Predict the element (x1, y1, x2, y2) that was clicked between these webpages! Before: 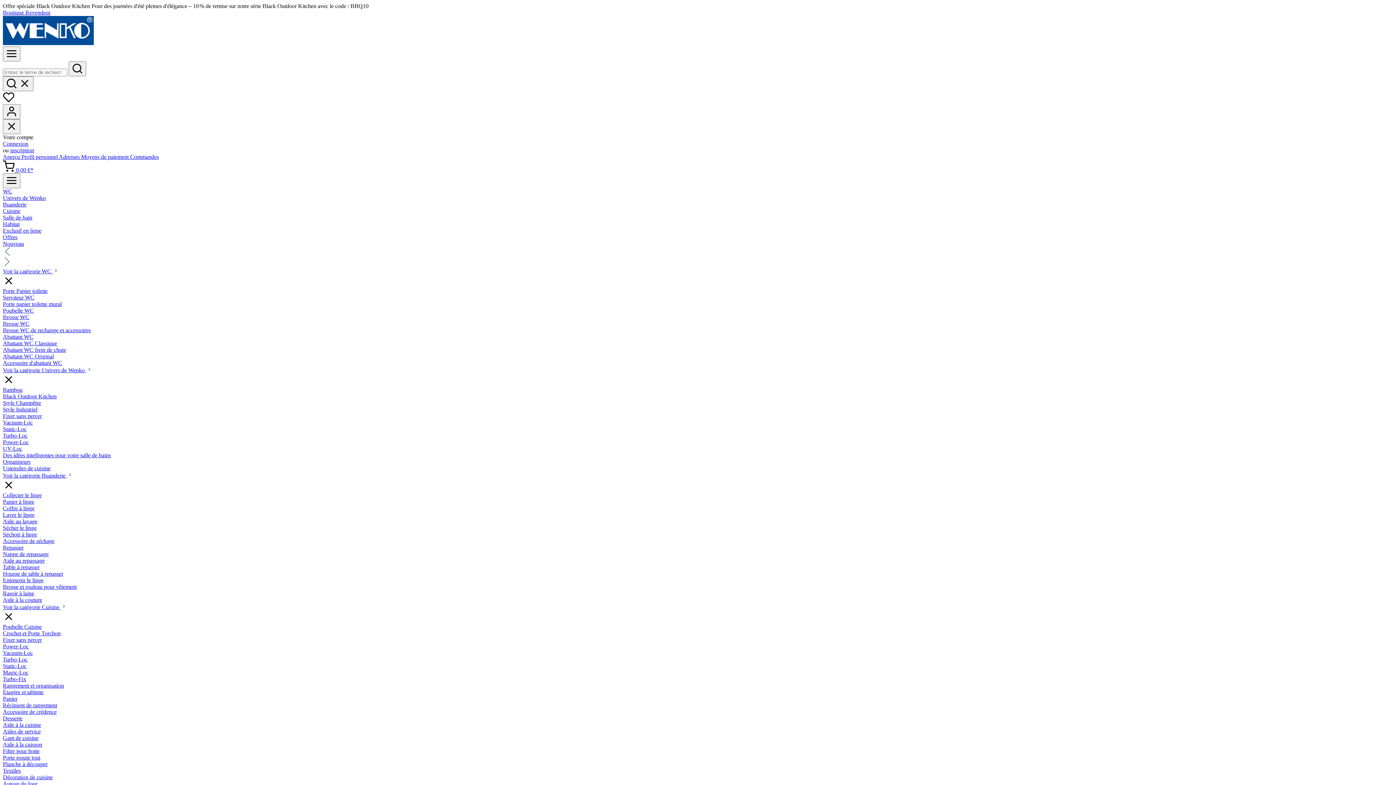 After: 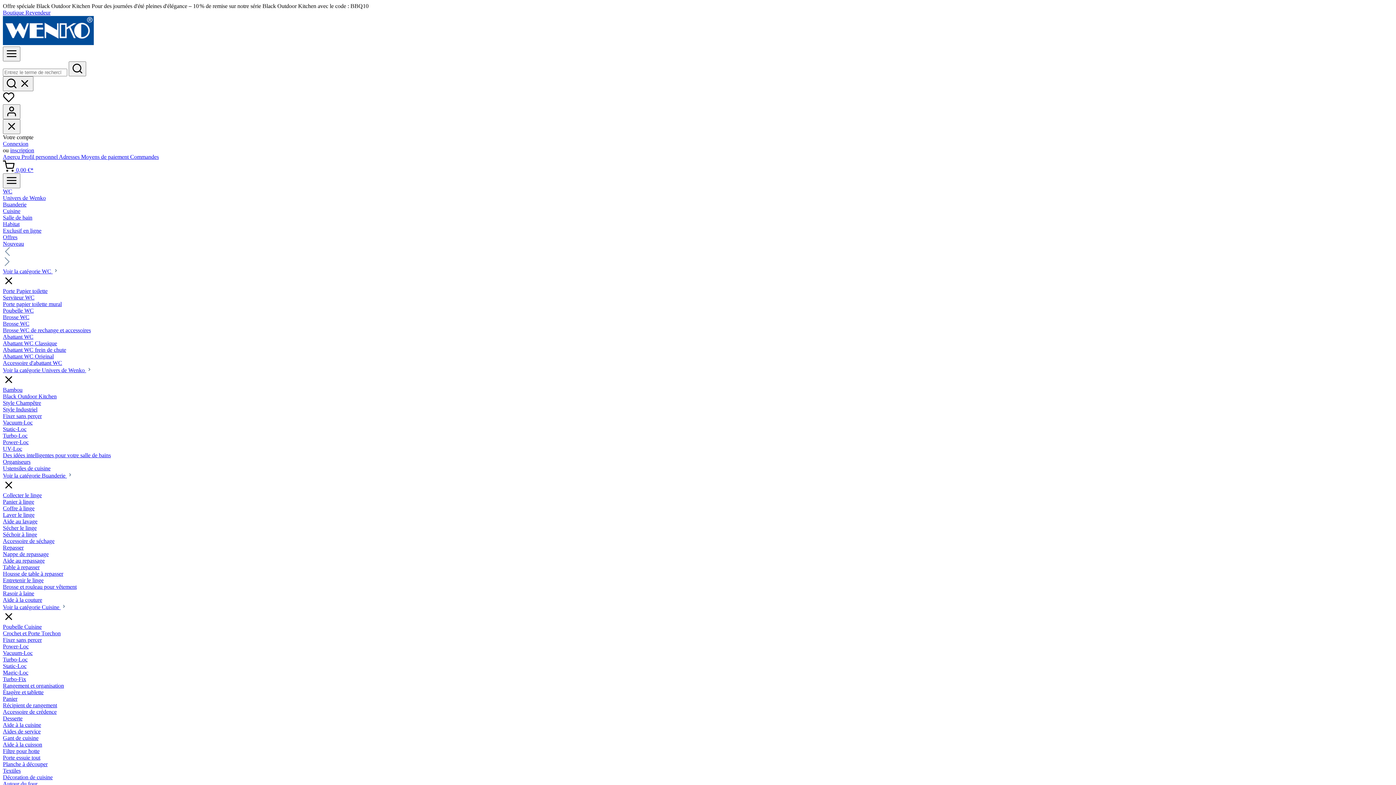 Action: bbox: (2, 781, 37, 787) label: Autour du four